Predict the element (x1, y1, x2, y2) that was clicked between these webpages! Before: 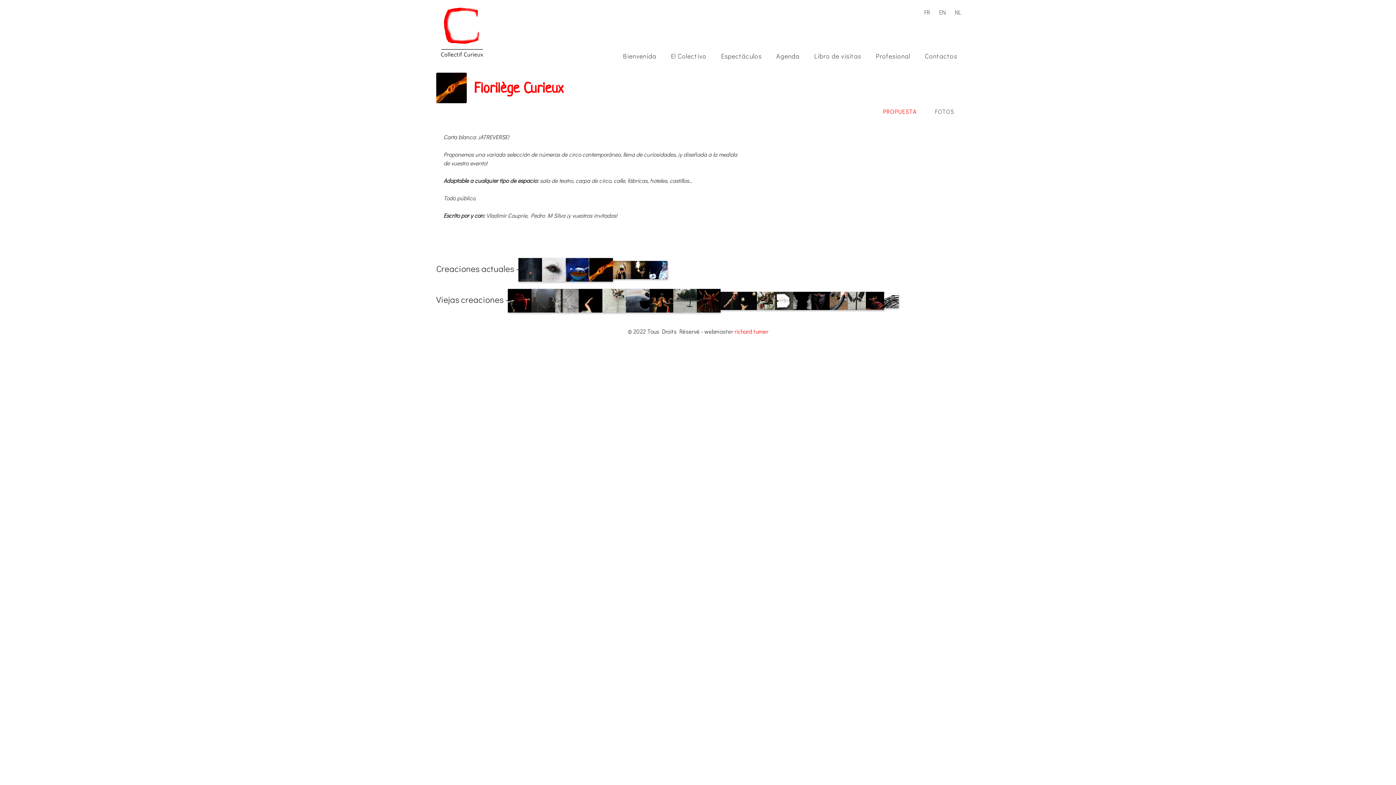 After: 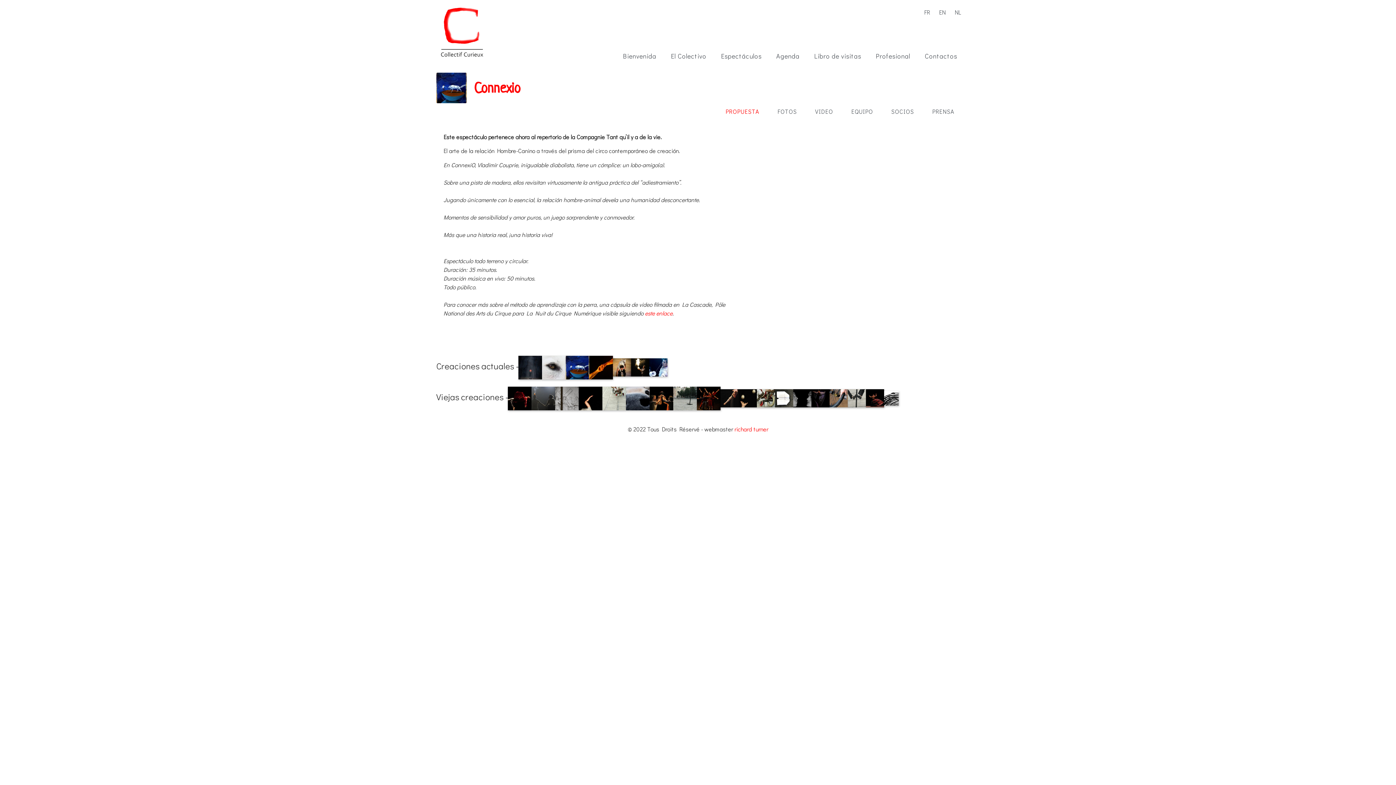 Action: bbox: (565, 275, 589, 283)